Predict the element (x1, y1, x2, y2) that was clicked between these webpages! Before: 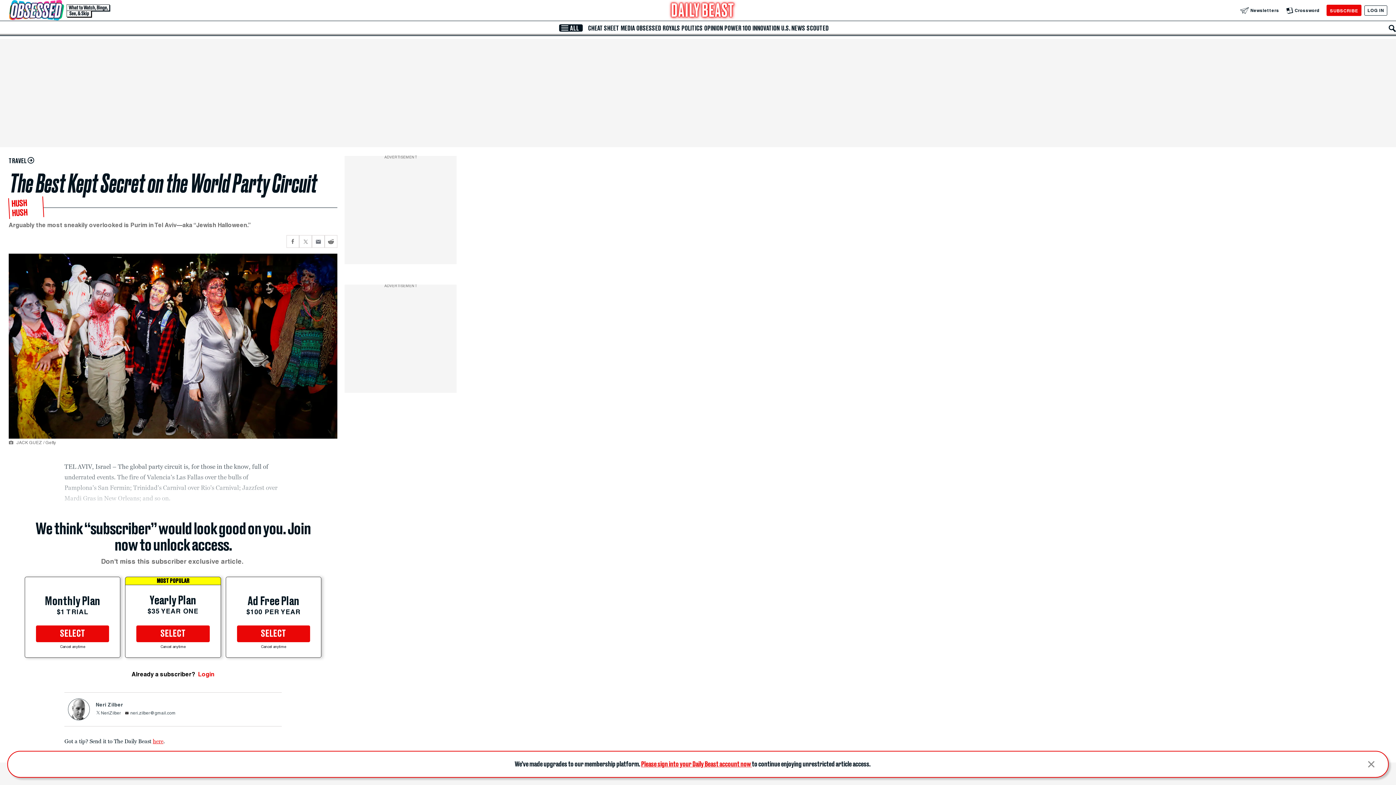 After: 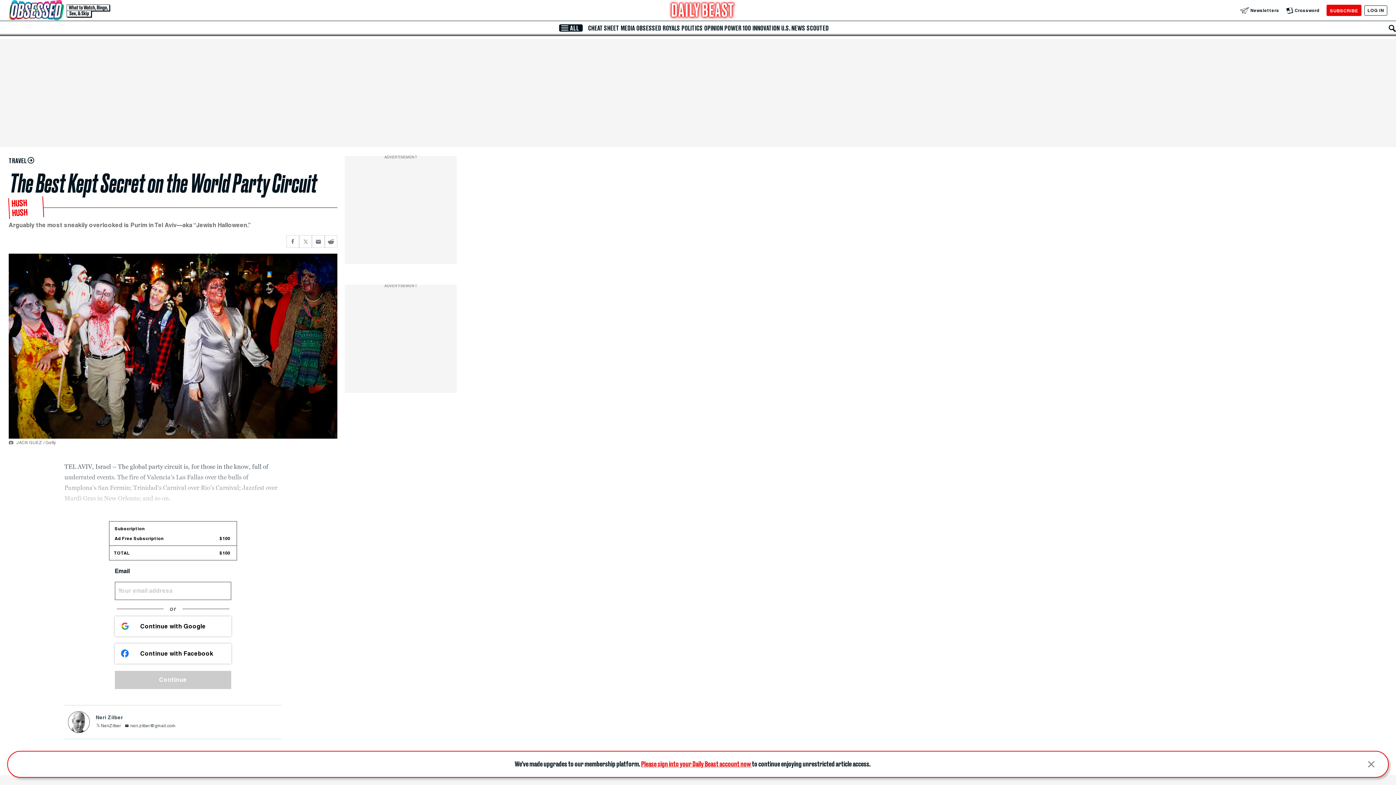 Action: label: SELECT bbox: (236, 625, 310, 642)